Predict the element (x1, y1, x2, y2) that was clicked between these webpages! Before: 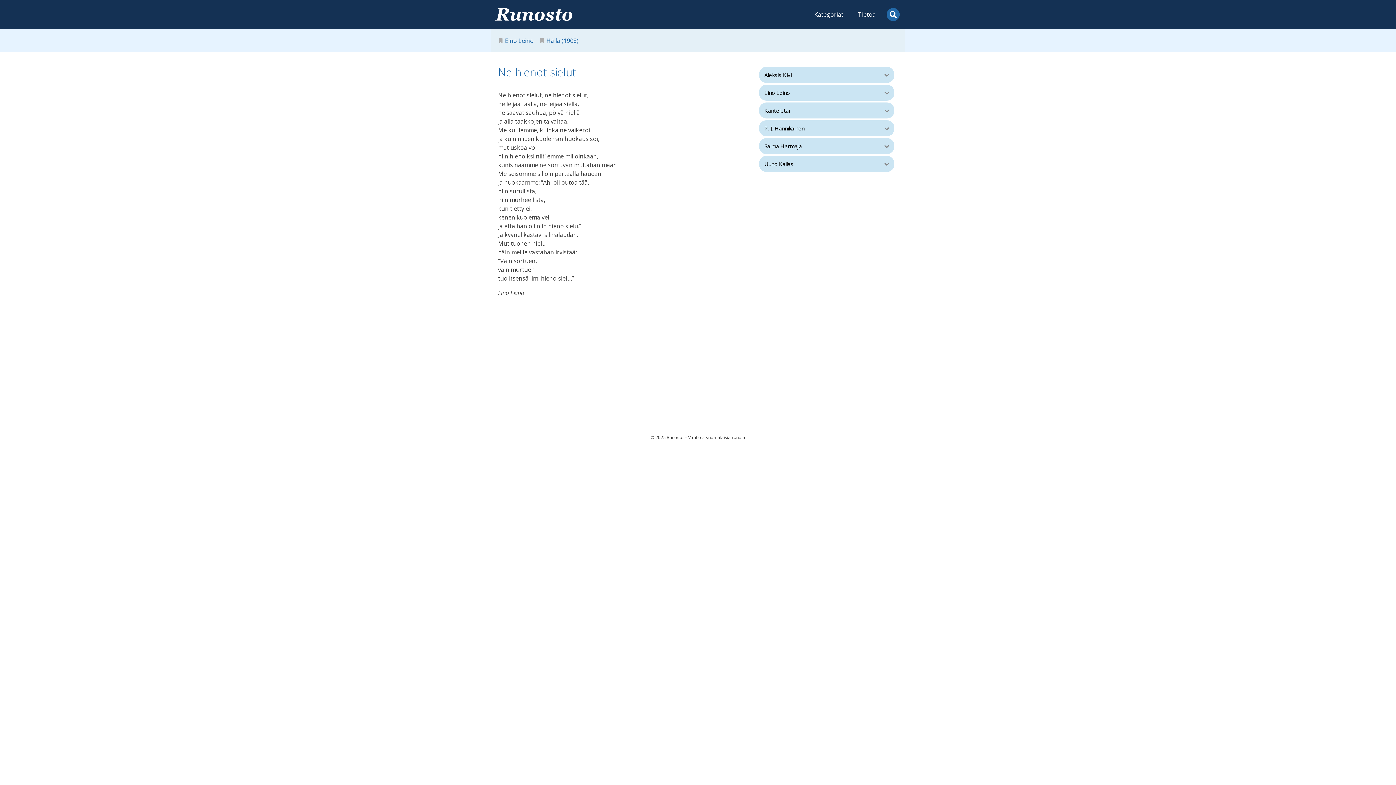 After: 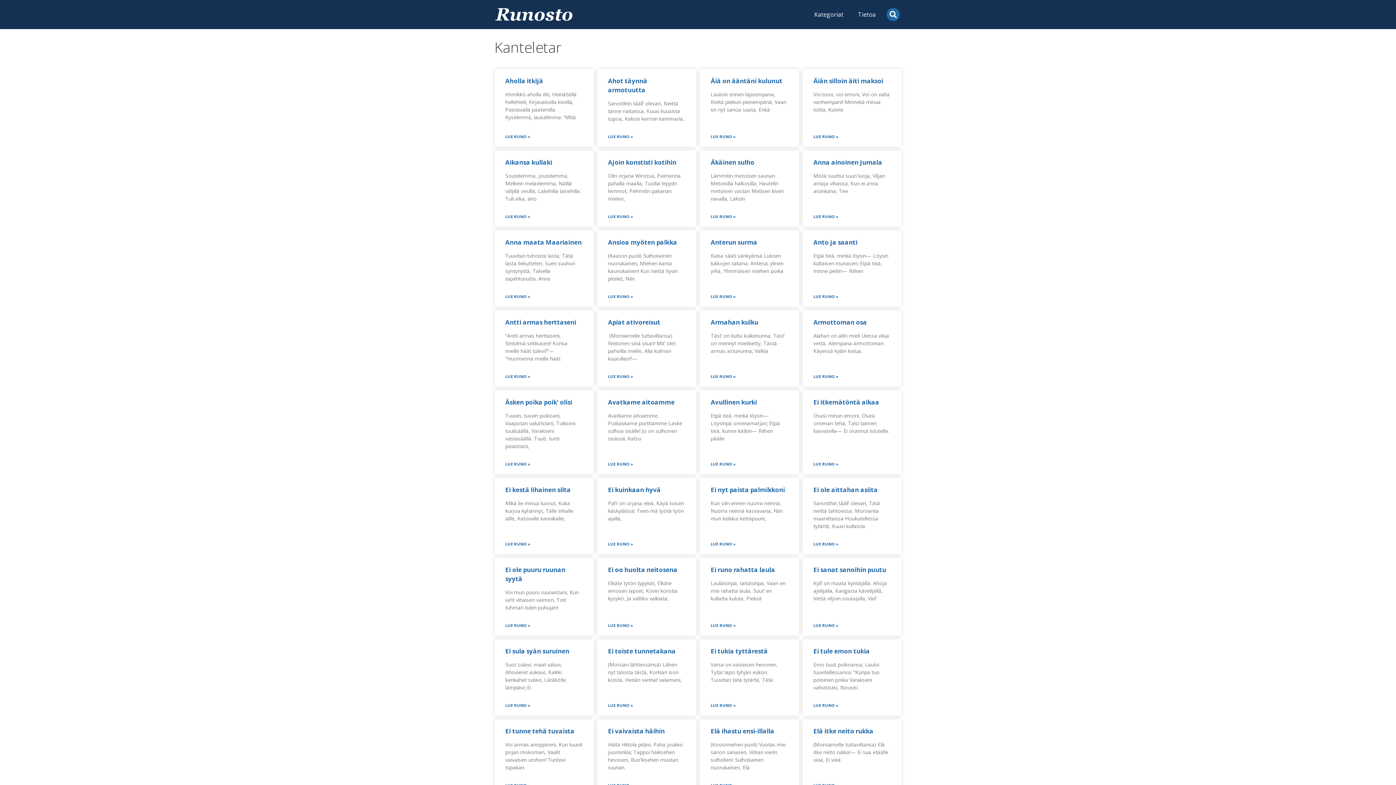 Action: label: Kanteletar bbox: (759, 102, 879, 118)